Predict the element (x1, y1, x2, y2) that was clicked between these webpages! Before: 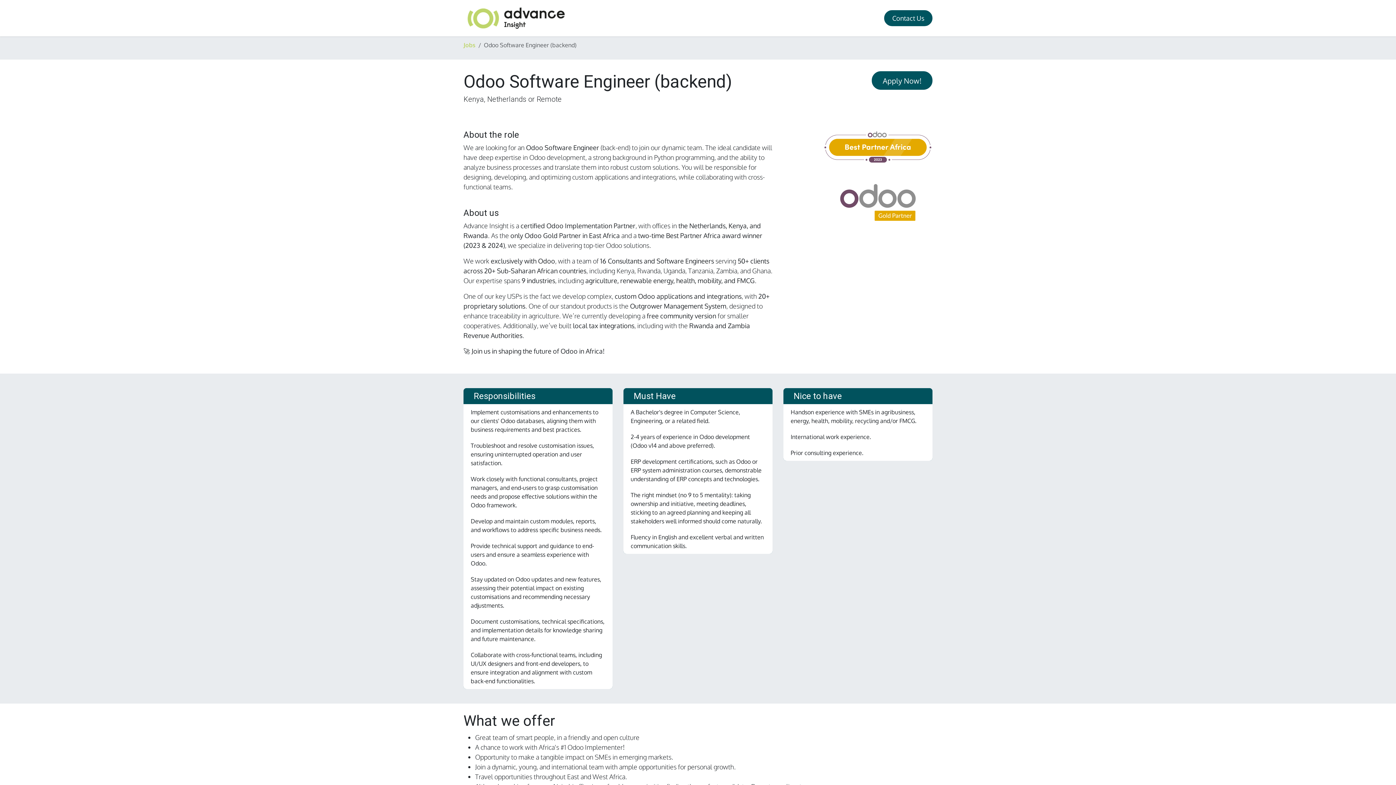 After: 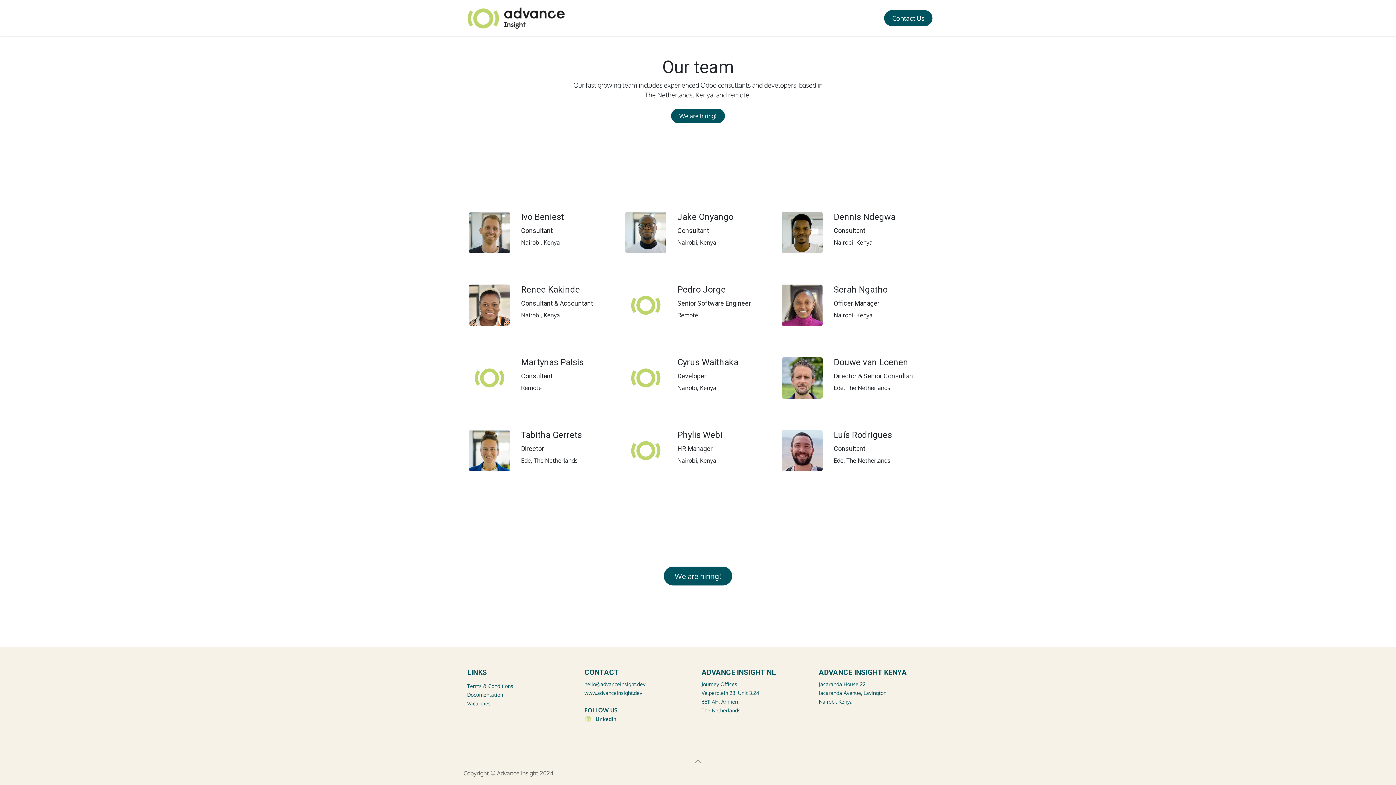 Action: label: Team bbox: (800, 10, 823, 26)